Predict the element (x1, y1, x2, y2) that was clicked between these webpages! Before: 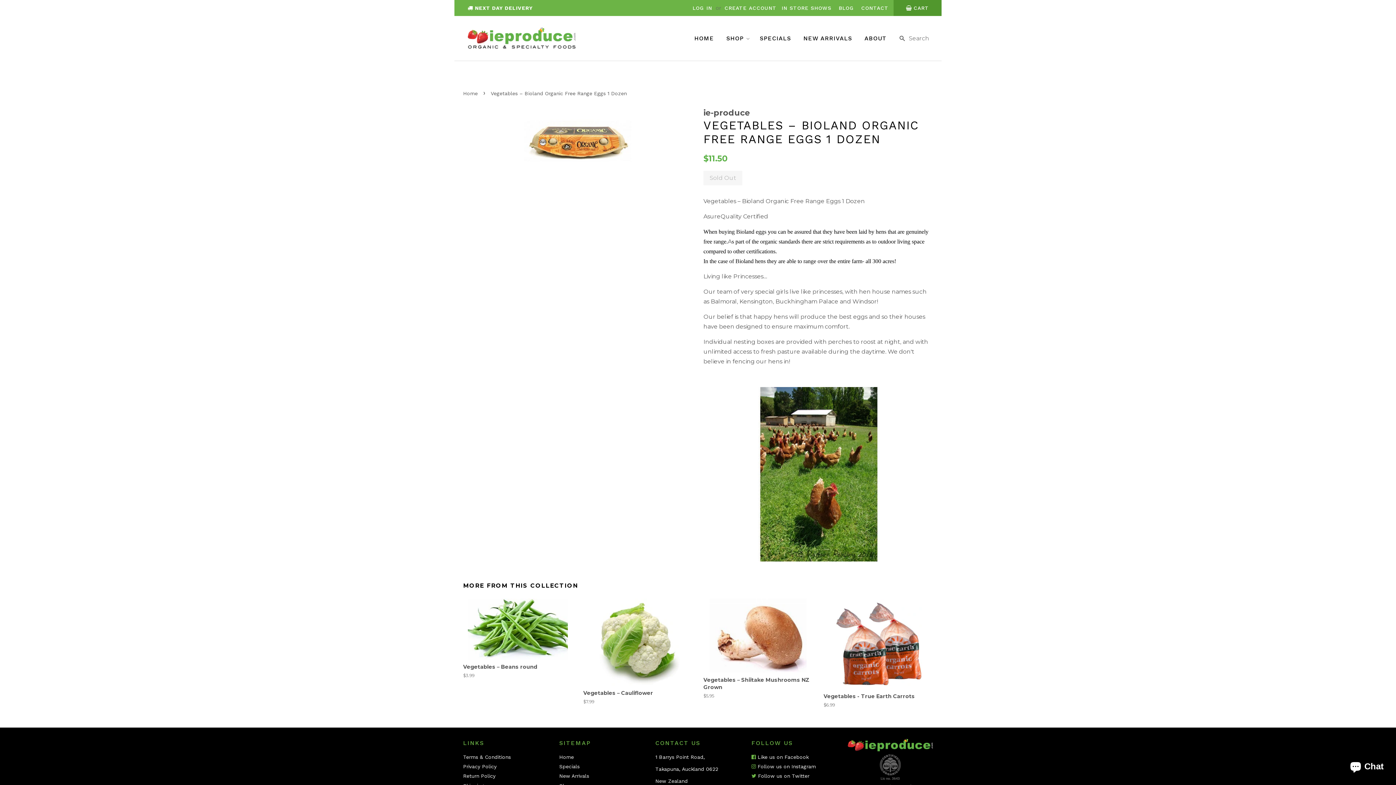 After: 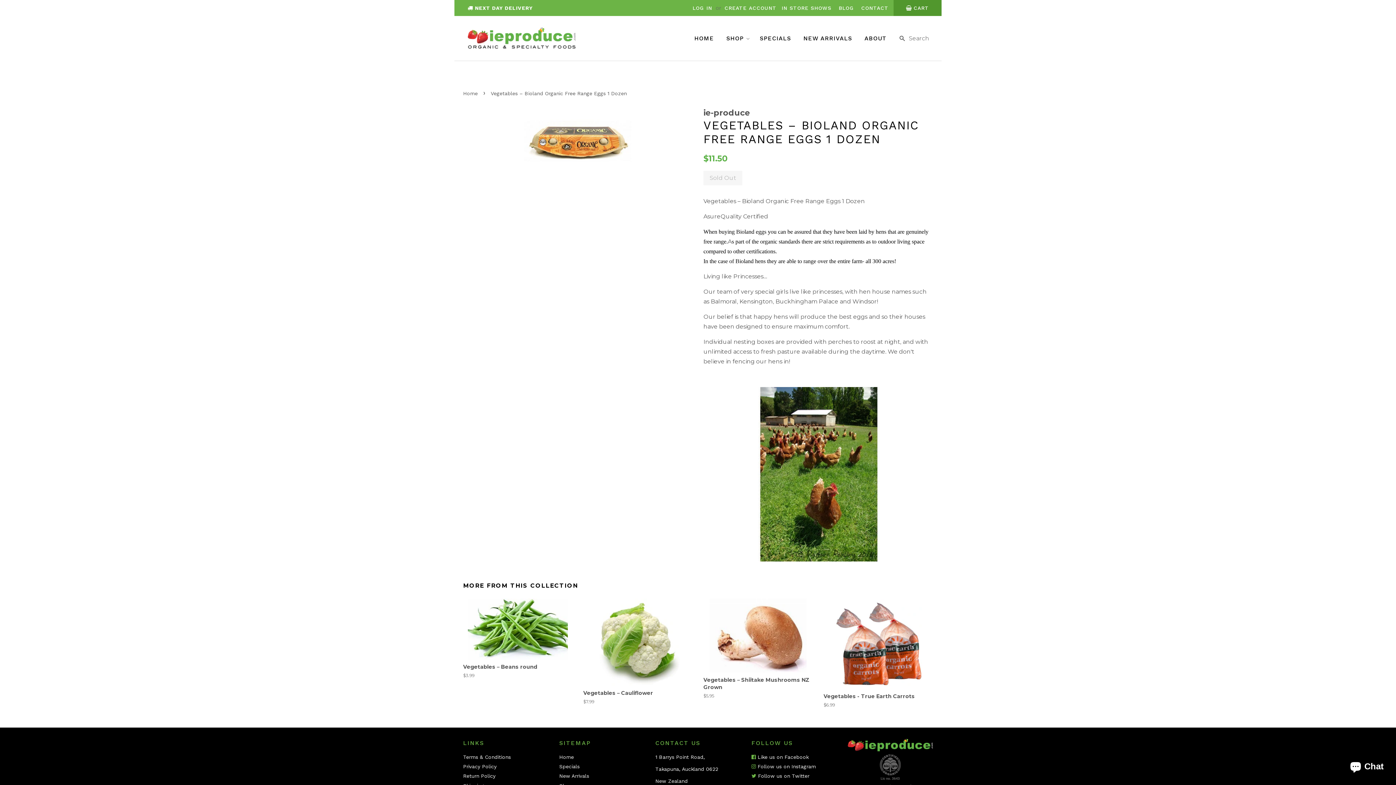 Action: label:  Like us on Facebook bbox: (751, 754, 808, 760)